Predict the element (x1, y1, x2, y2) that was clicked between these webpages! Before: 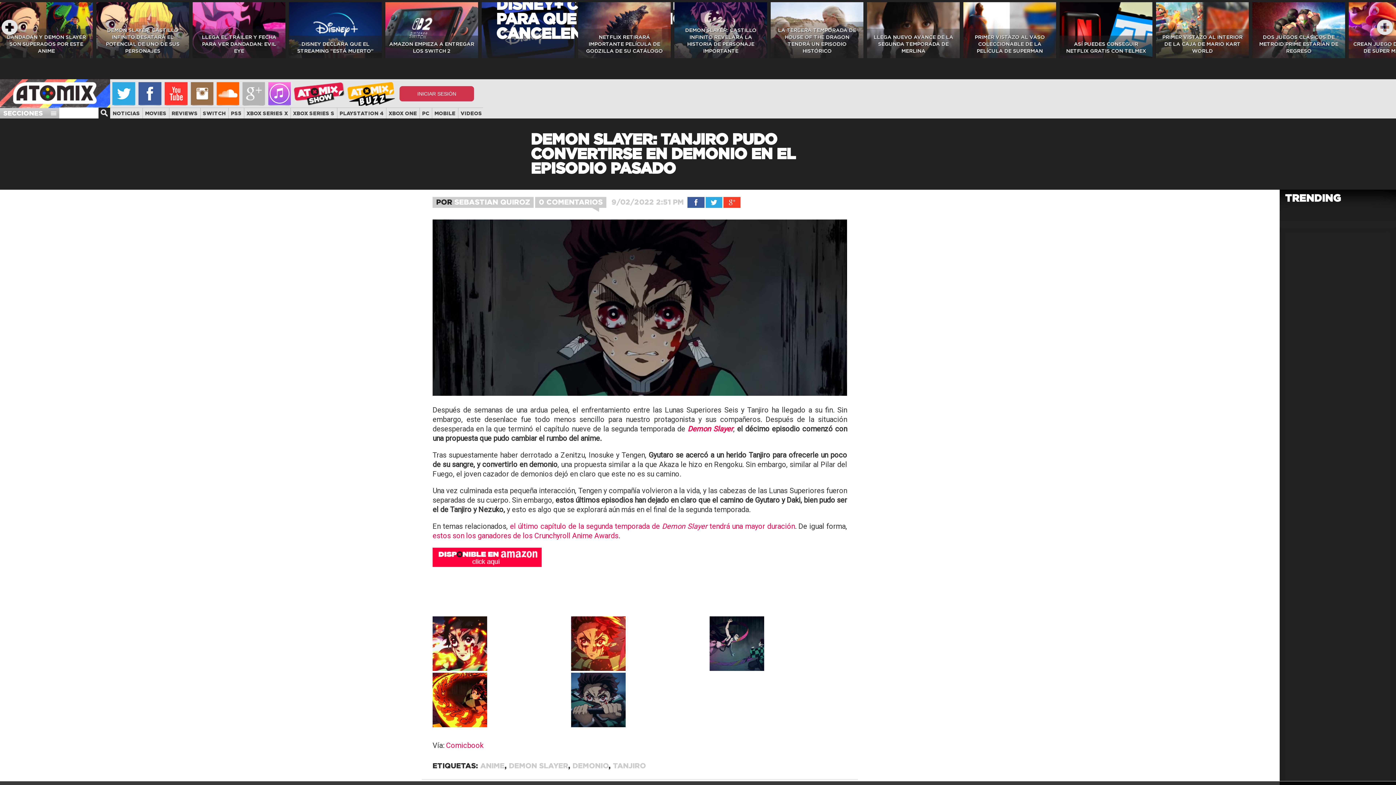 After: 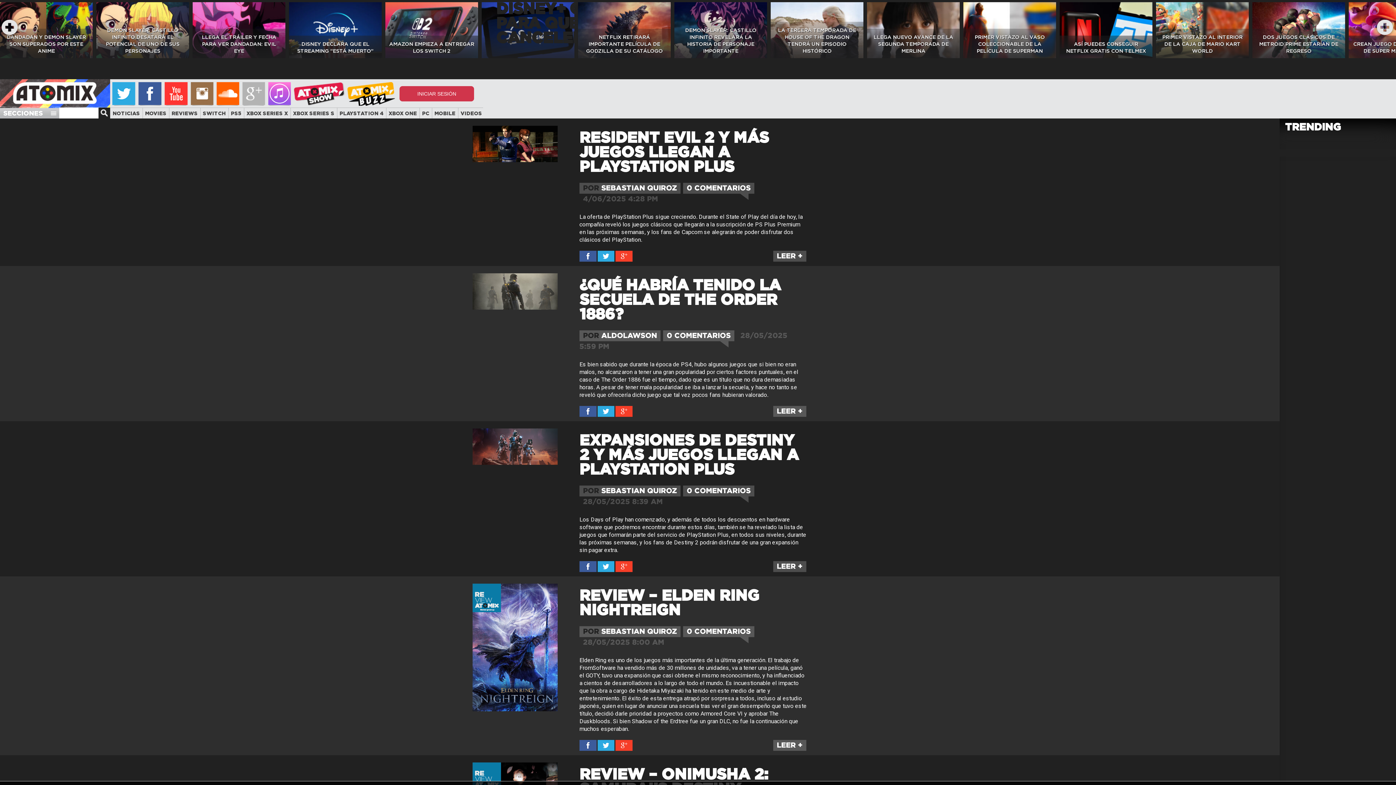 Action: bbox: (339, 111, 383, 116) label: PLAYSTATION 4